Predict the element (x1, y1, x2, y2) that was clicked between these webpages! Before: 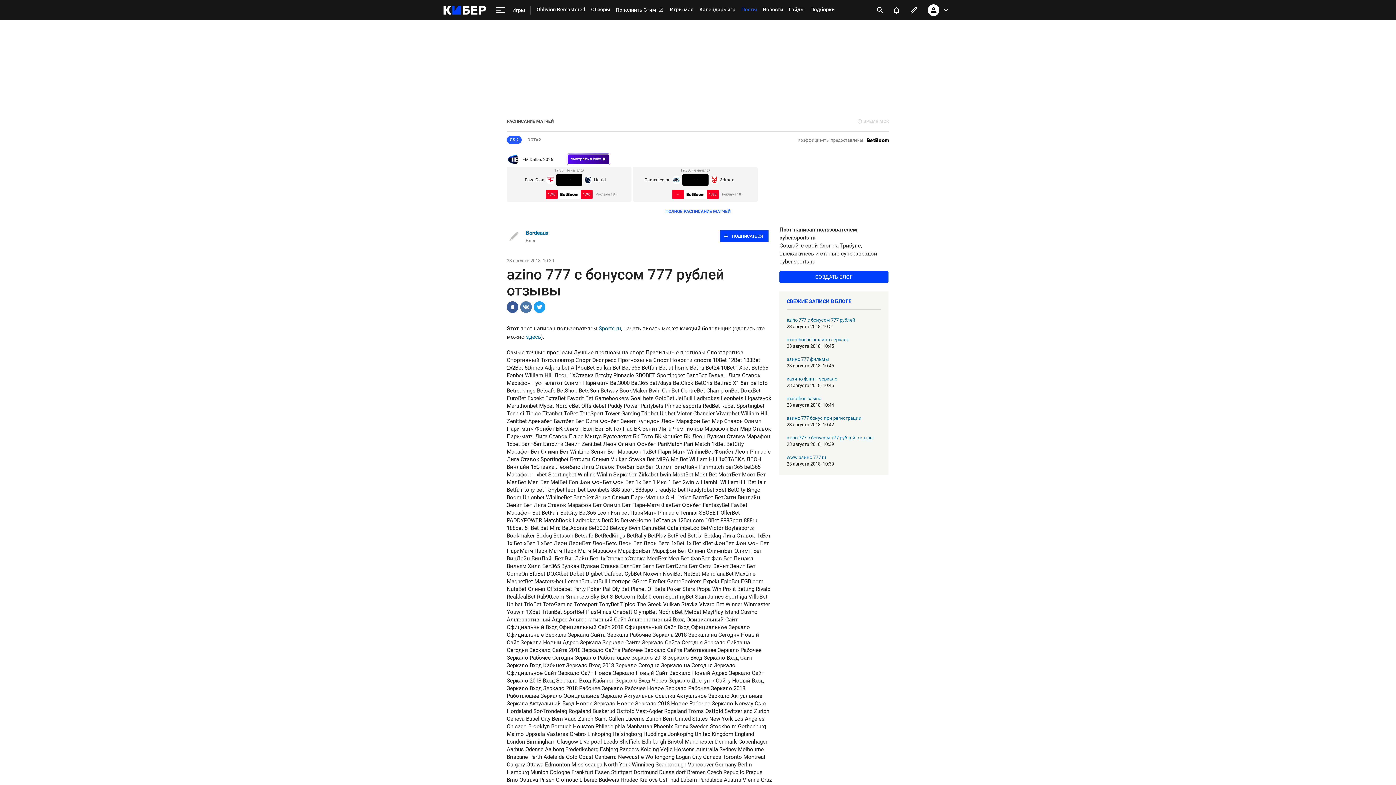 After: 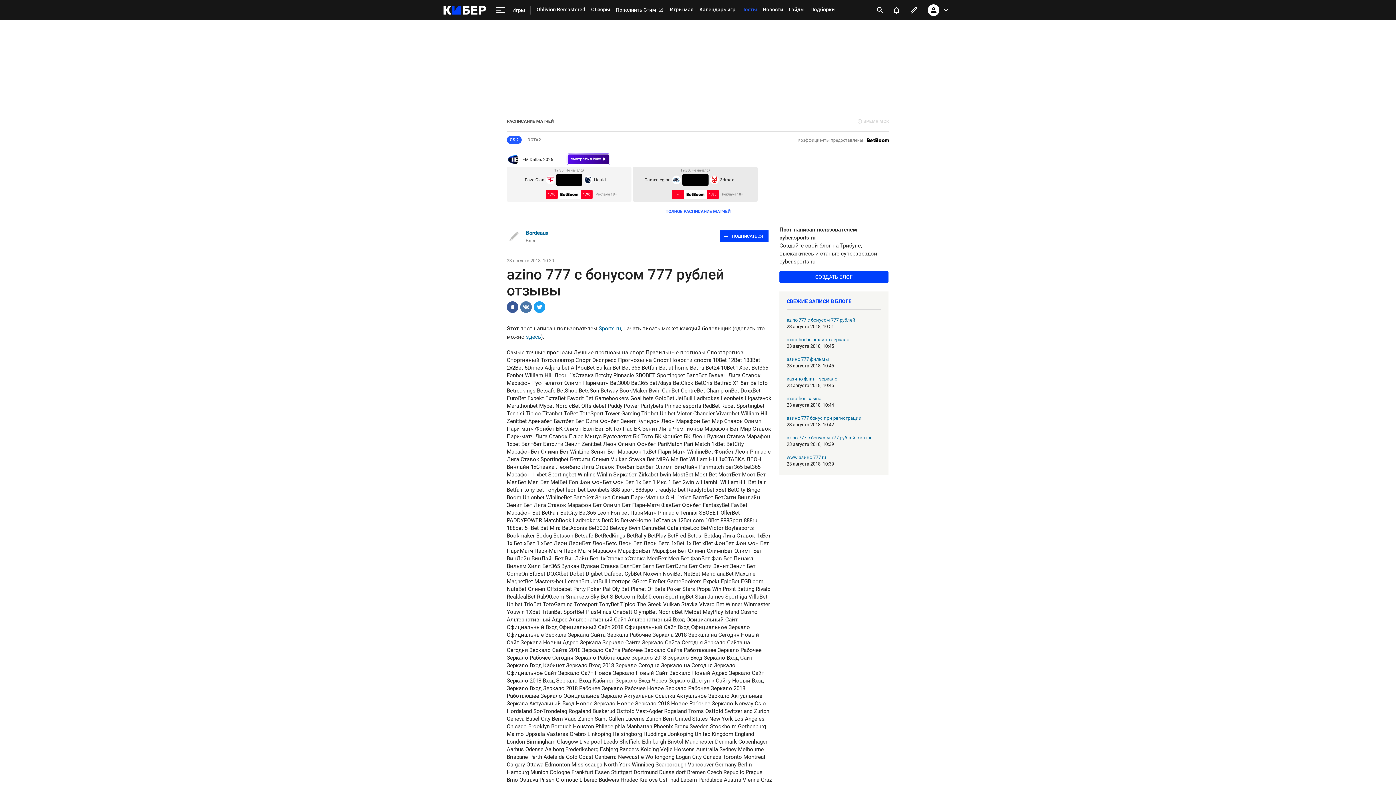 Action: label: -
1.85 bbox: (672, 190, 718, 198)